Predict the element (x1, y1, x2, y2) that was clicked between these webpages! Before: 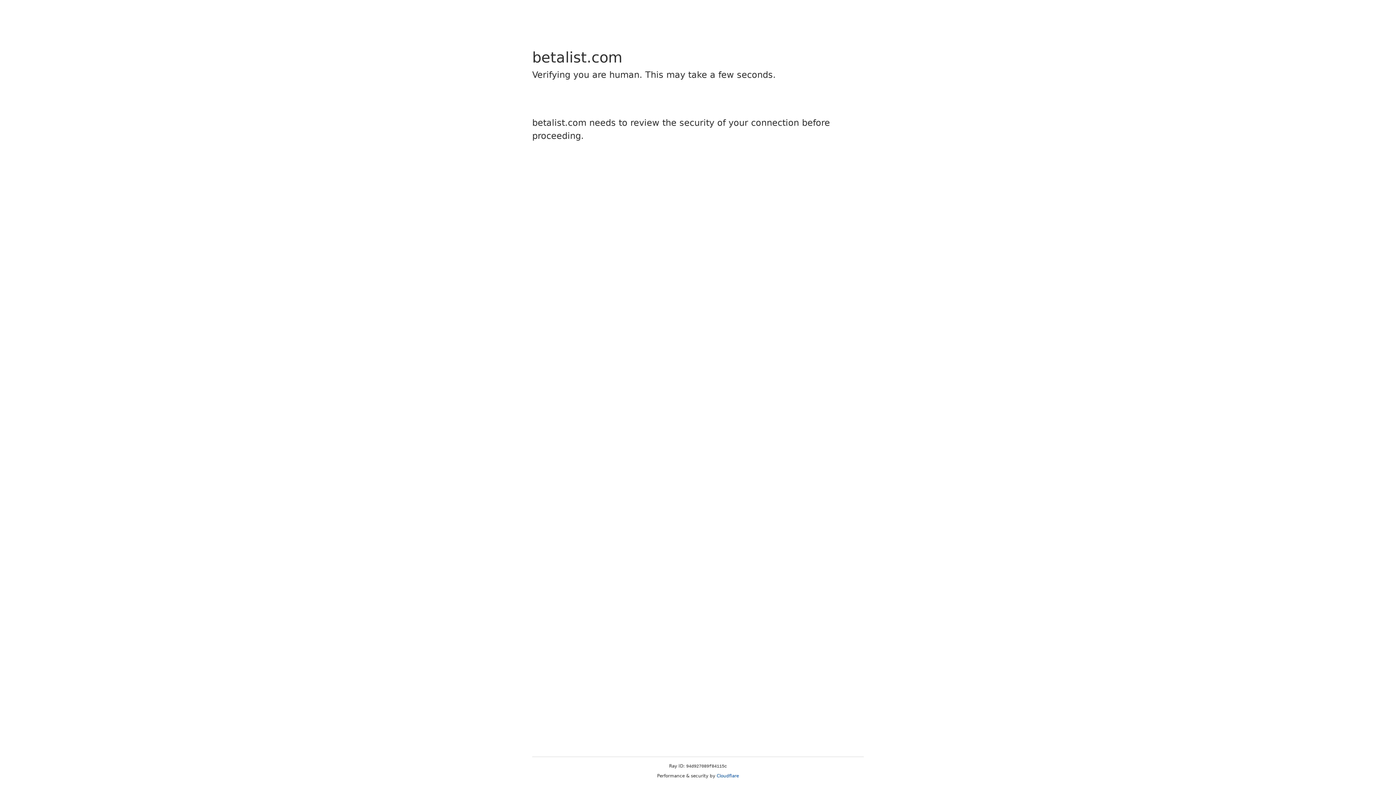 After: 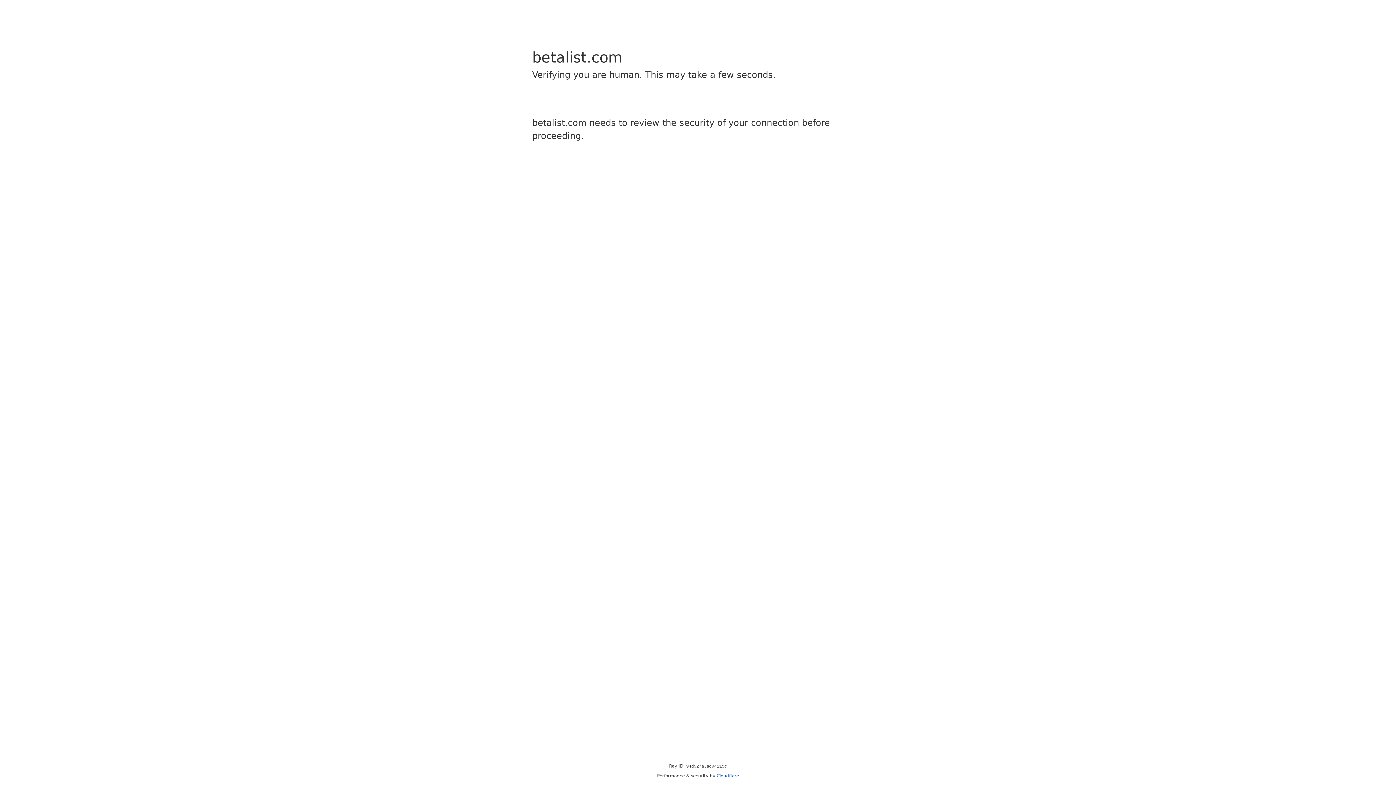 Action: label: Cloudflare bbox: (716, 773, 739, 778)